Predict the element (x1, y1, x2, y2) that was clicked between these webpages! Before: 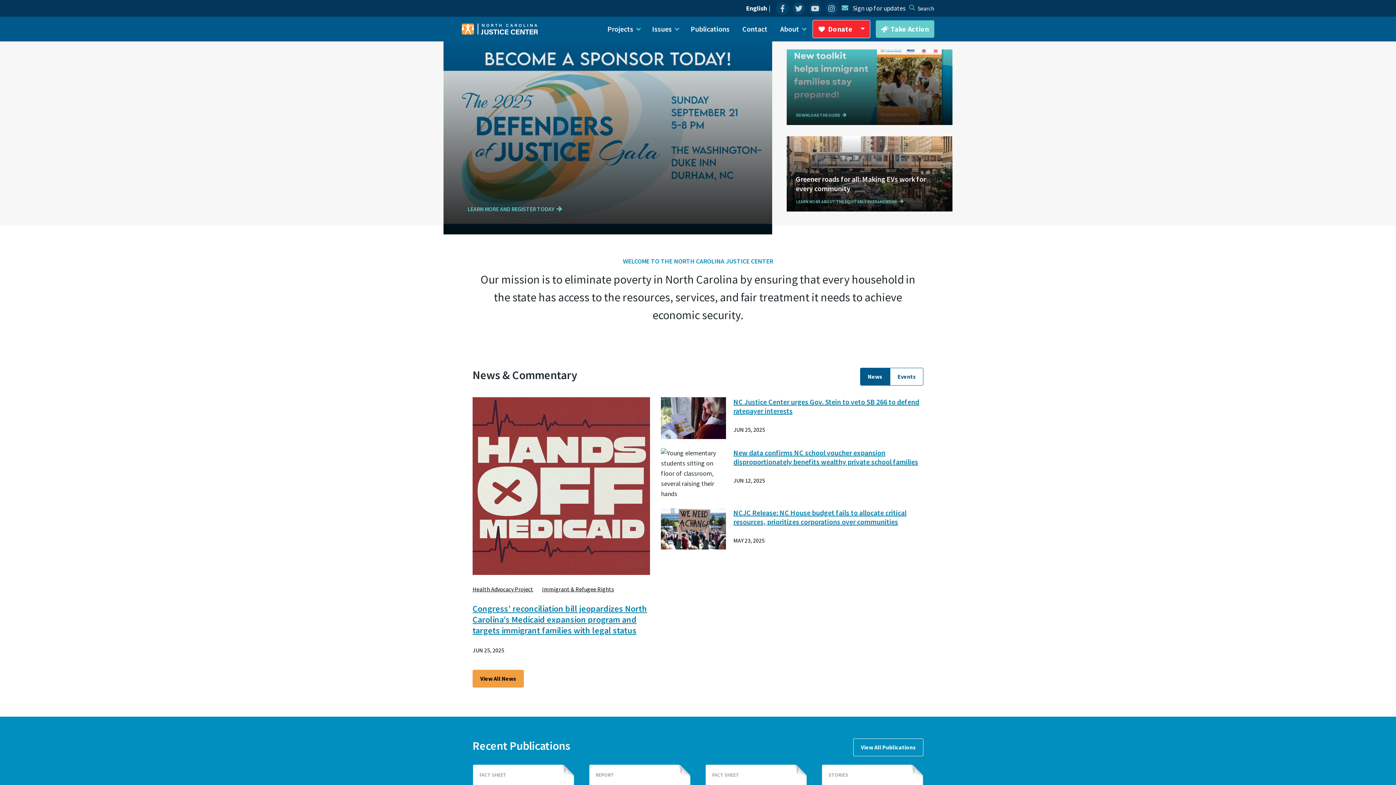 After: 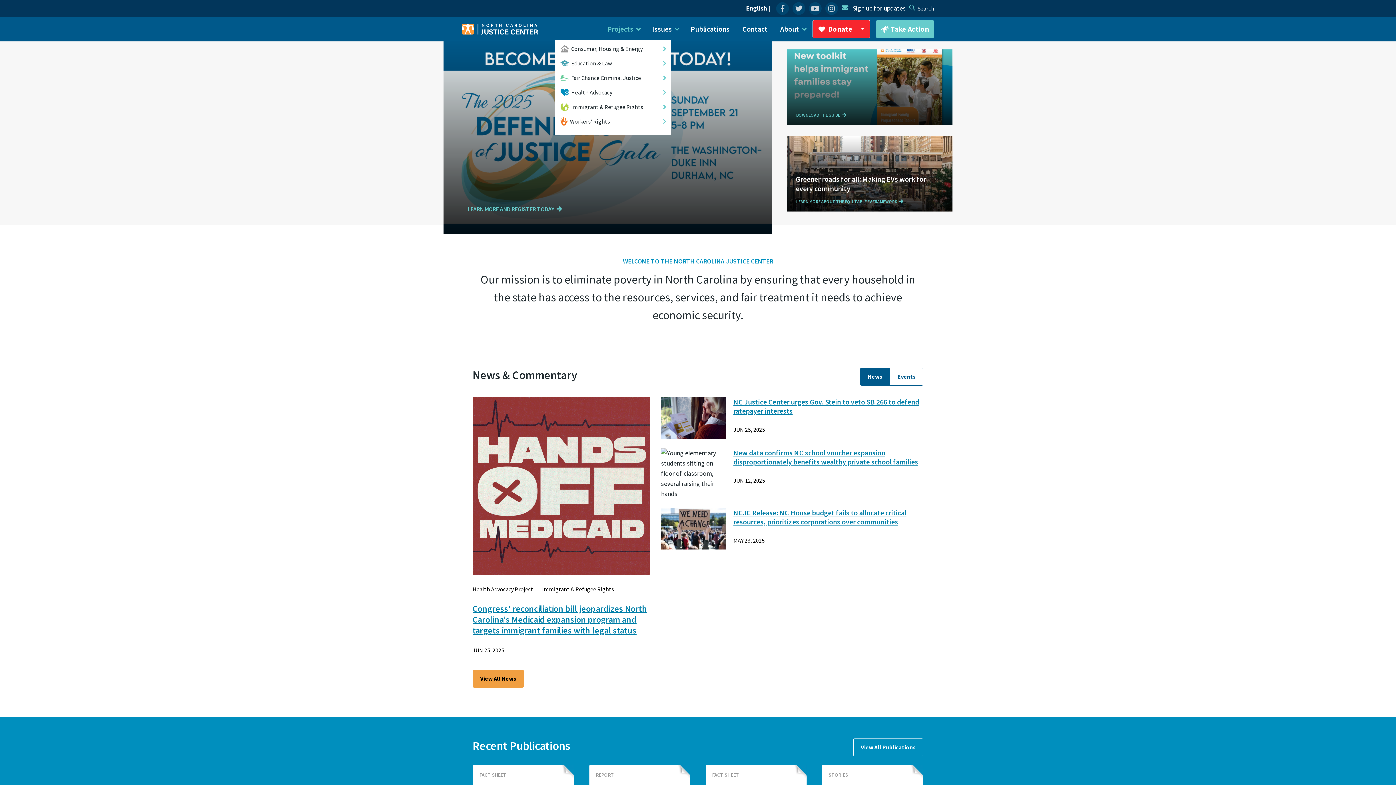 Action: bbox: (602, 21, 645, 36) label: Projects